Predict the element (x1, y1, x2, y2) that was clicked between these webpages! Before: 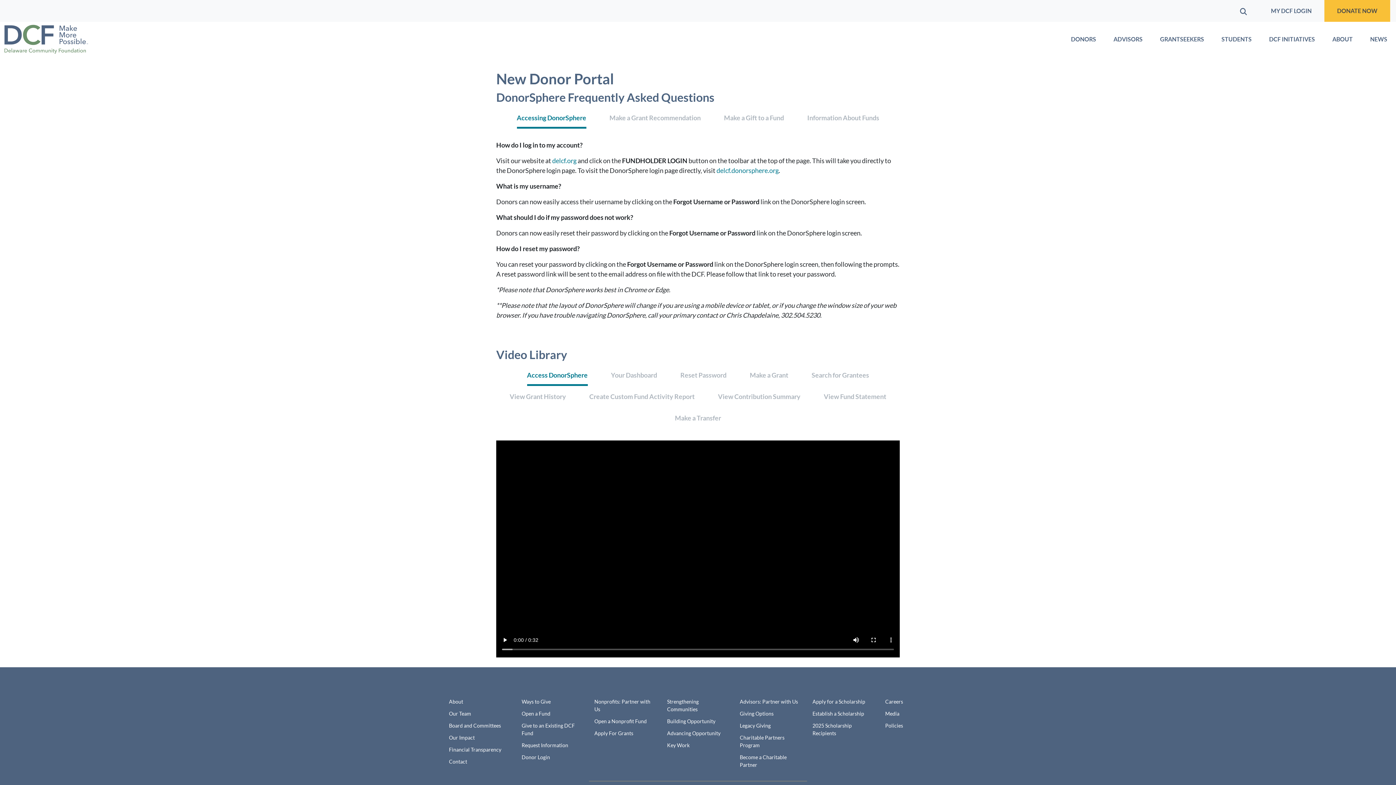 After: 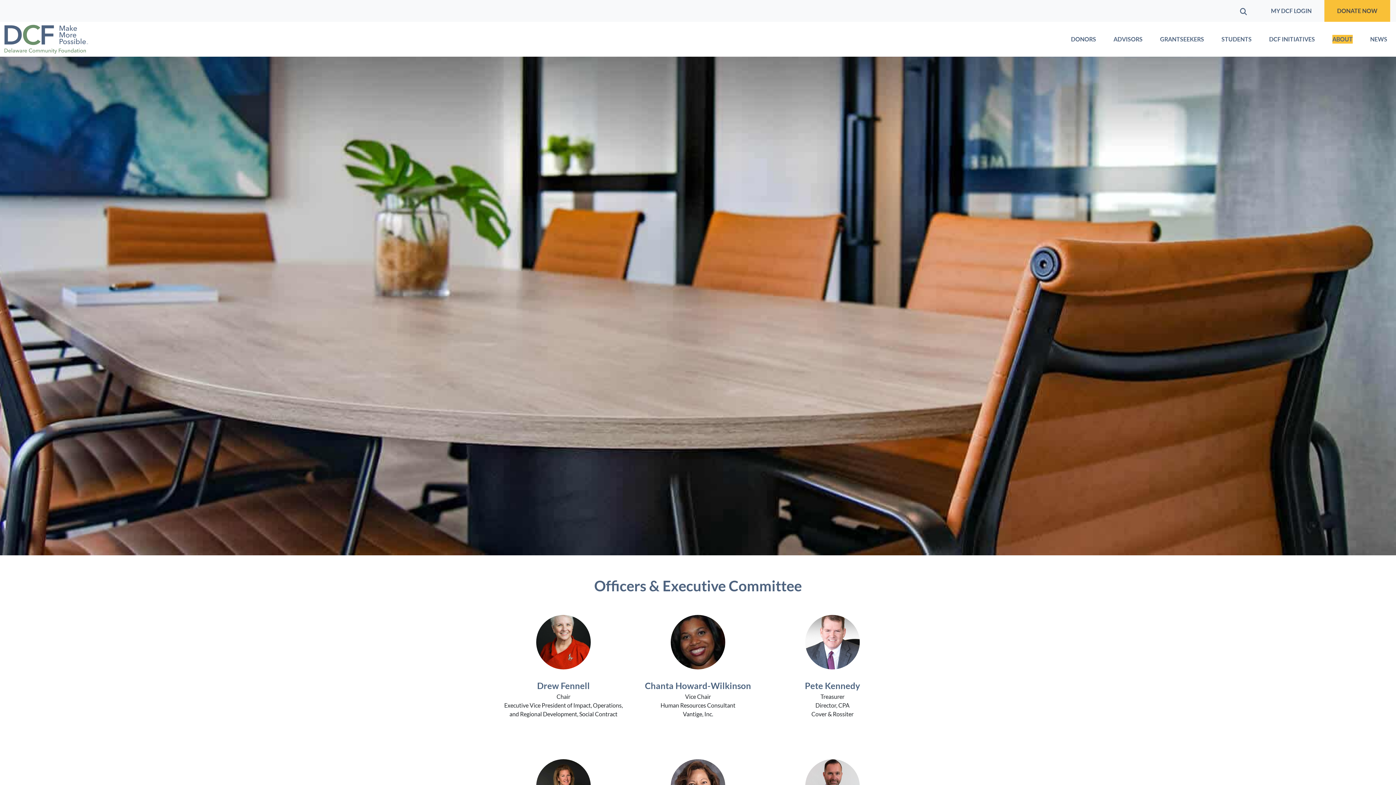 Action: label: Board and Committees bbox: (449, 722, 501, 729)